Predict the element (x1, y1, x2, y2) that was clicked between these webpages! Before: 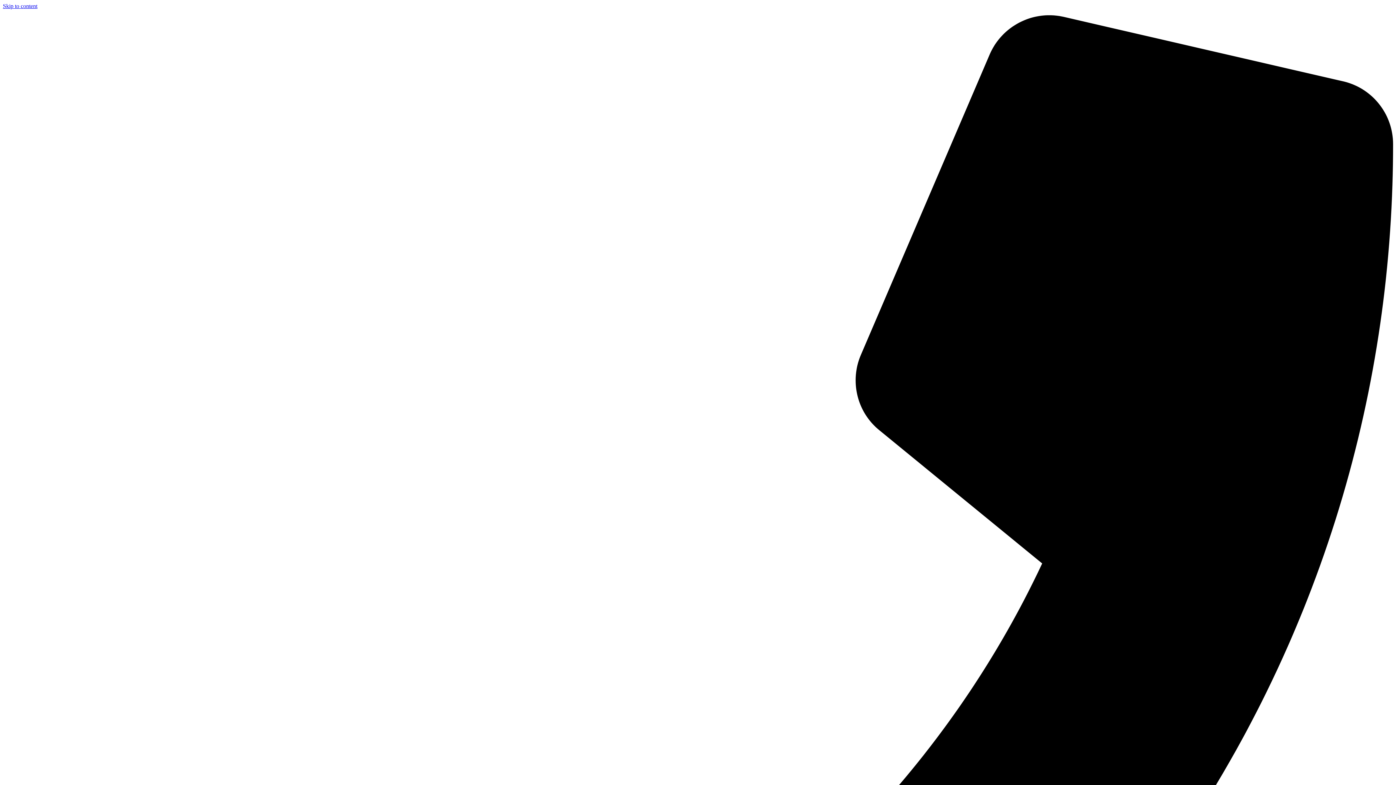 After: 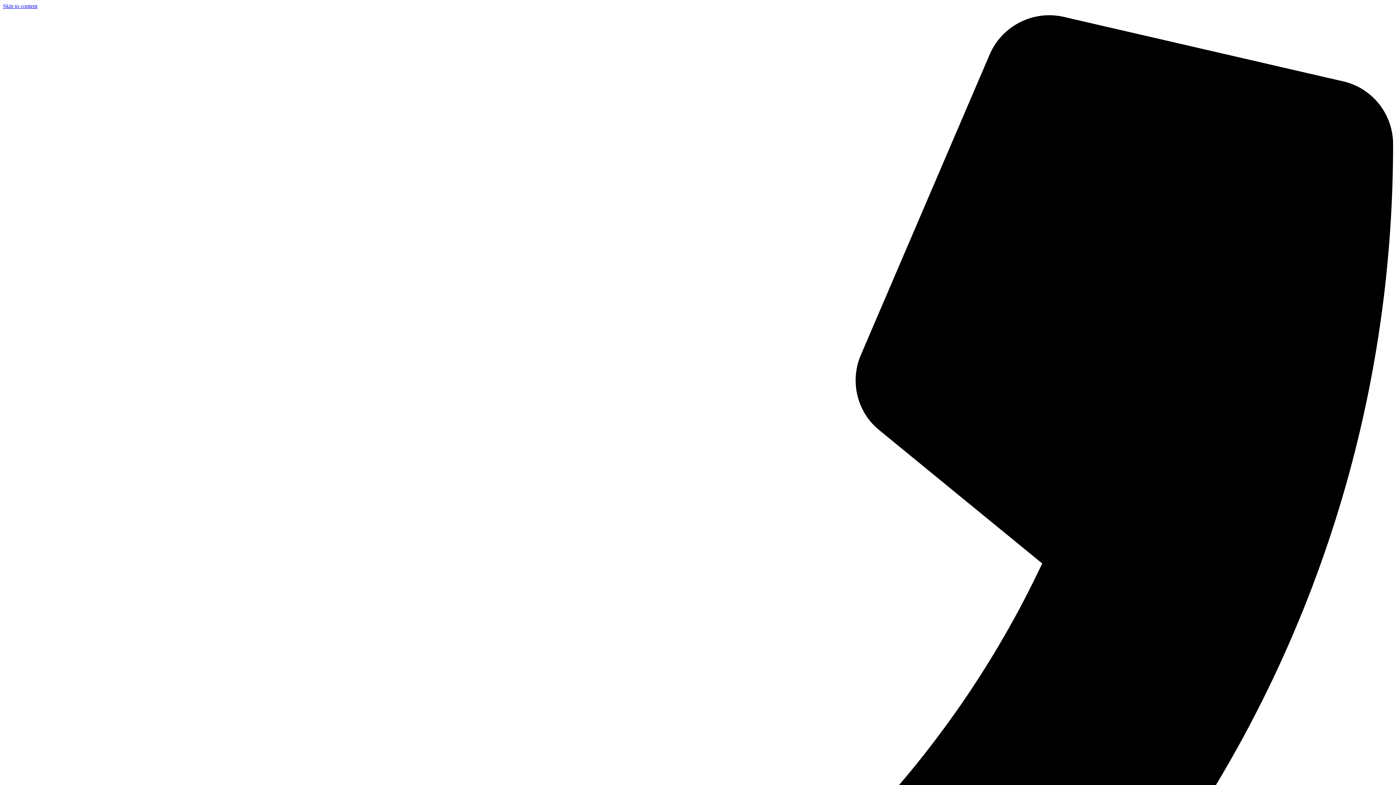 Action: bbox: (2, 2, 37, 9) label: Skip to content